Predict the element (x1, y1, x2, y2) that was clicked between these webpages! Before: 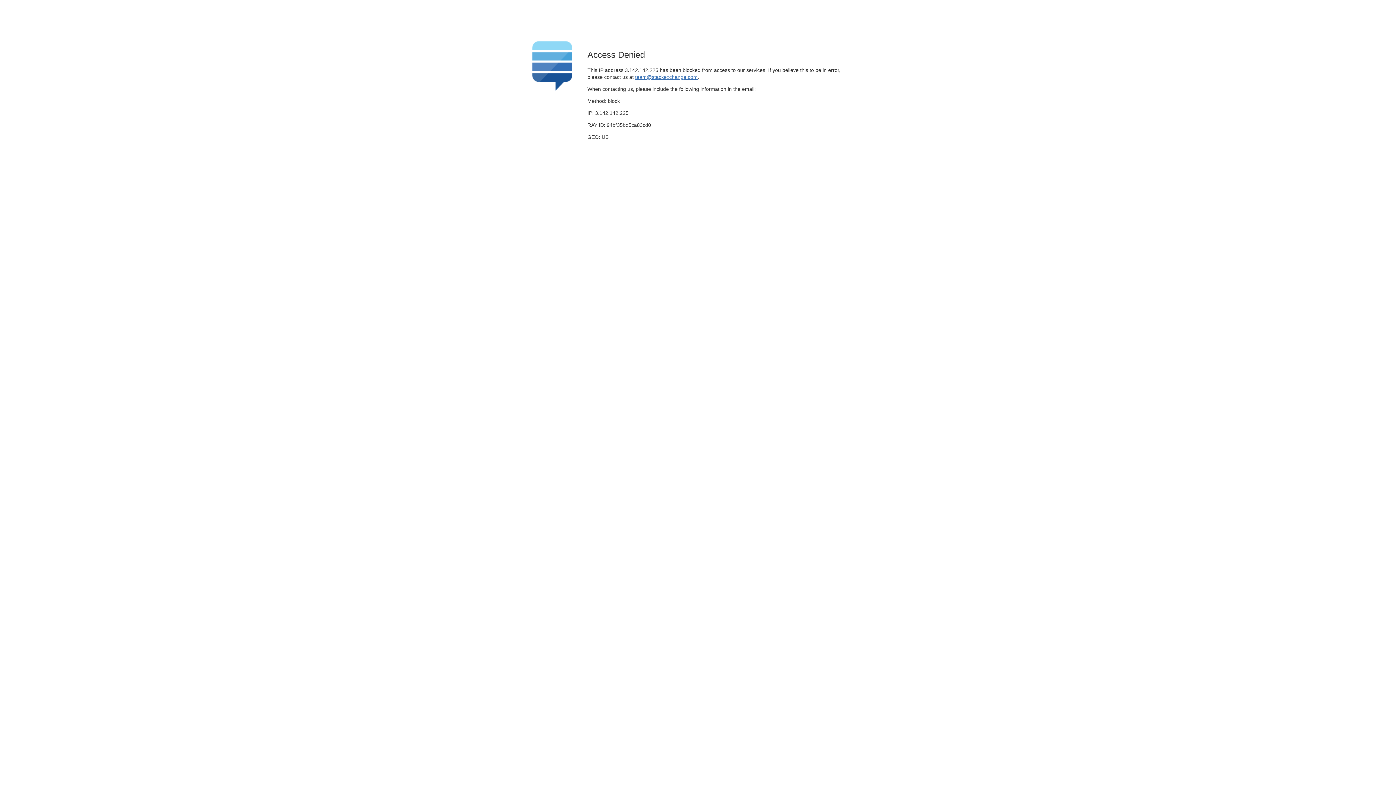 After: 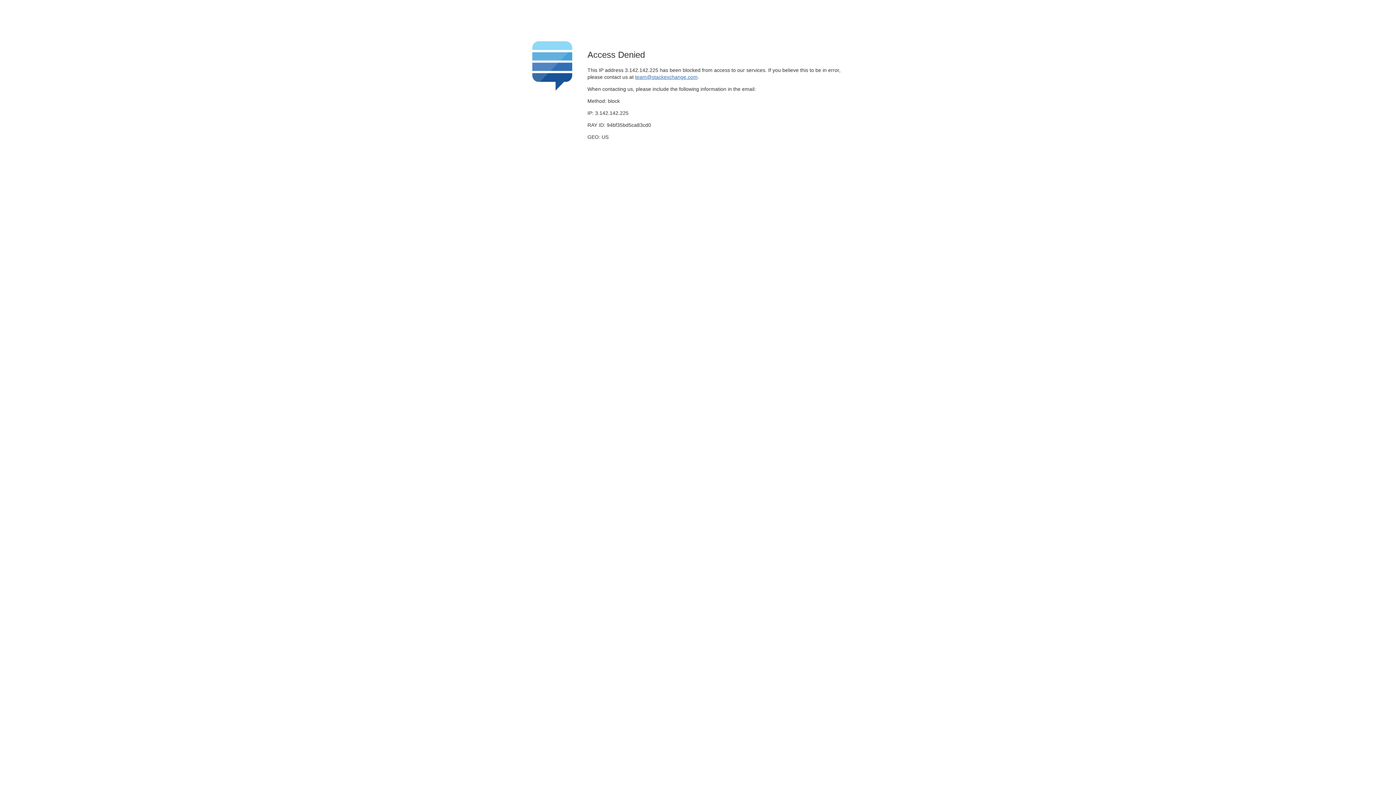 Action: bbox: (635, 74, 697, 79) label: team@stackexchange.com